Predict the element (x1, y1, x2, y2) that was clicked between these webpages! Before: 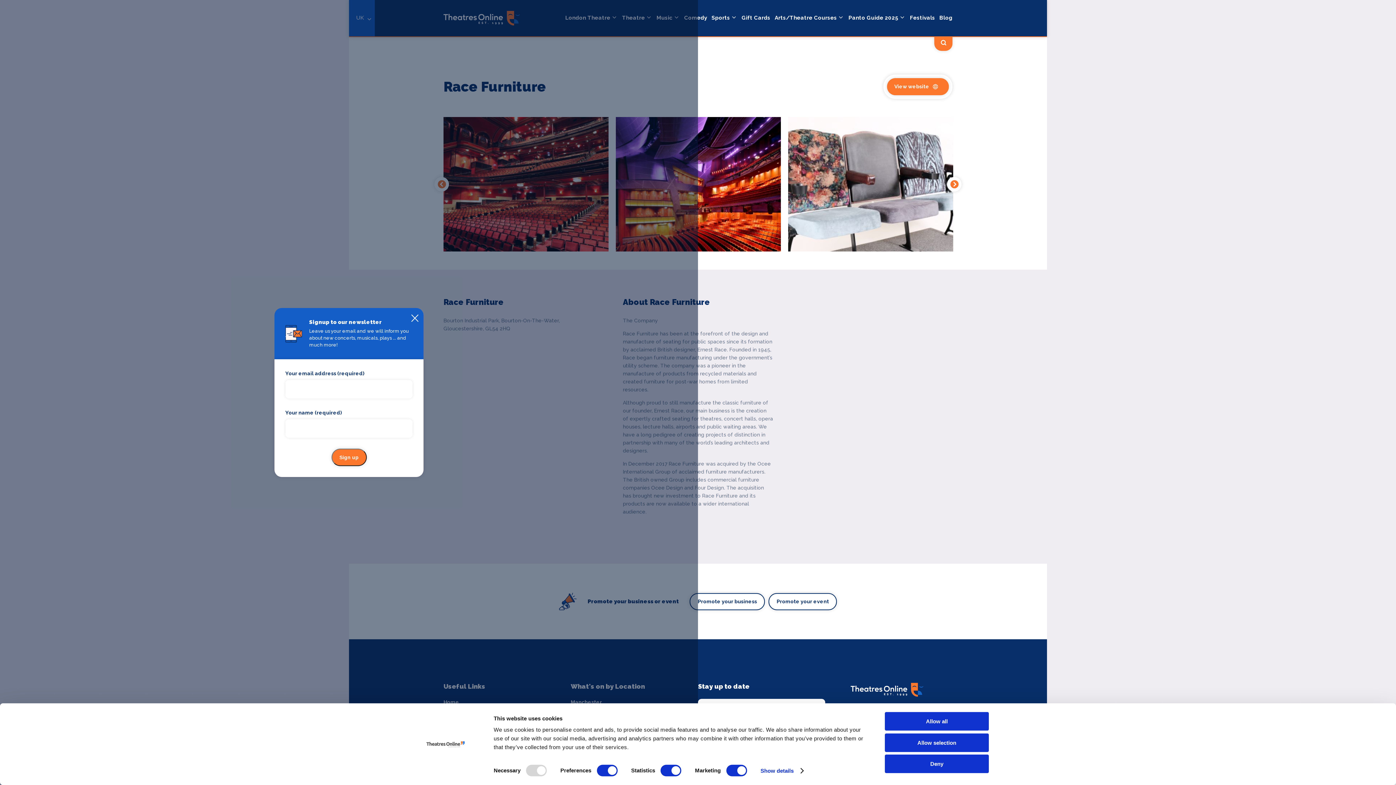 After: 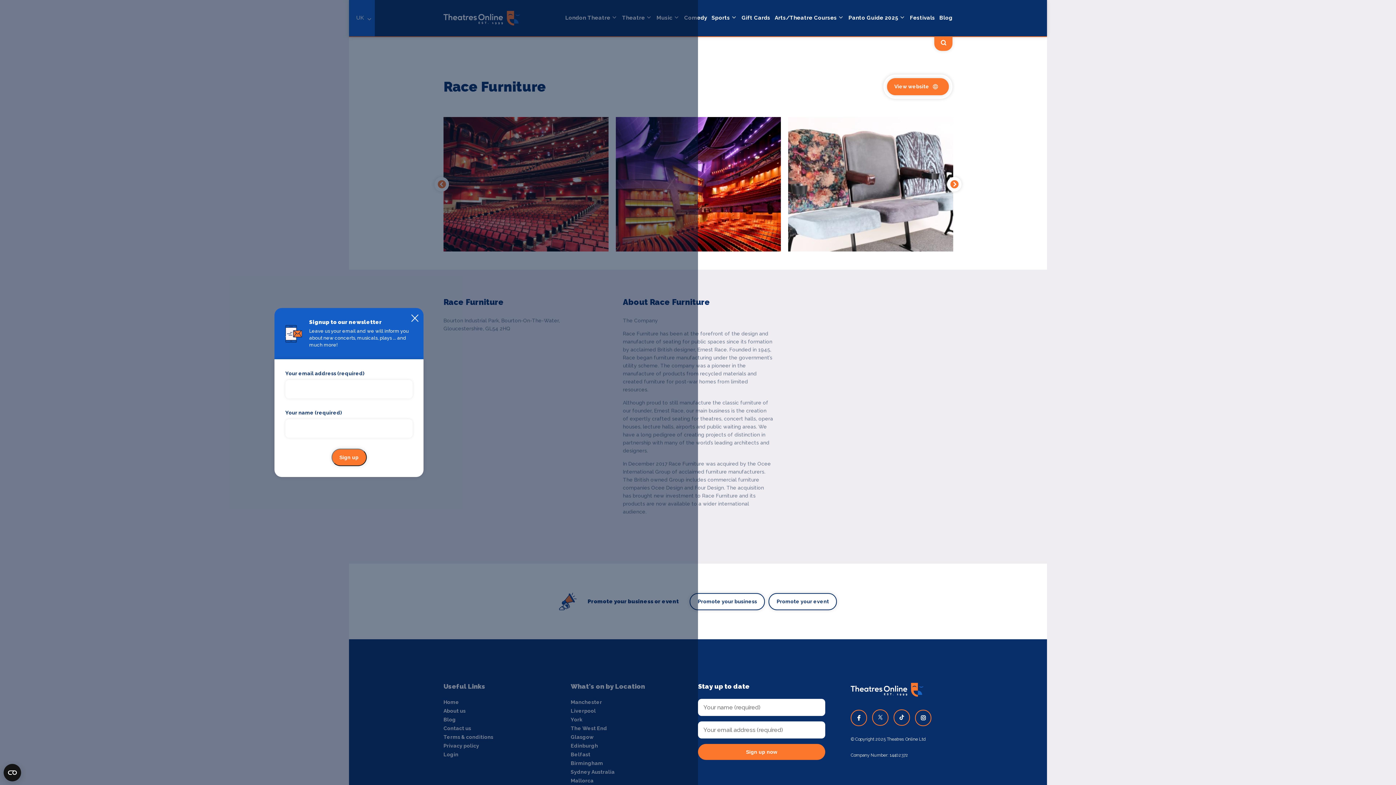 Action: bbox: (885, 755, 989, 773) label: Deny